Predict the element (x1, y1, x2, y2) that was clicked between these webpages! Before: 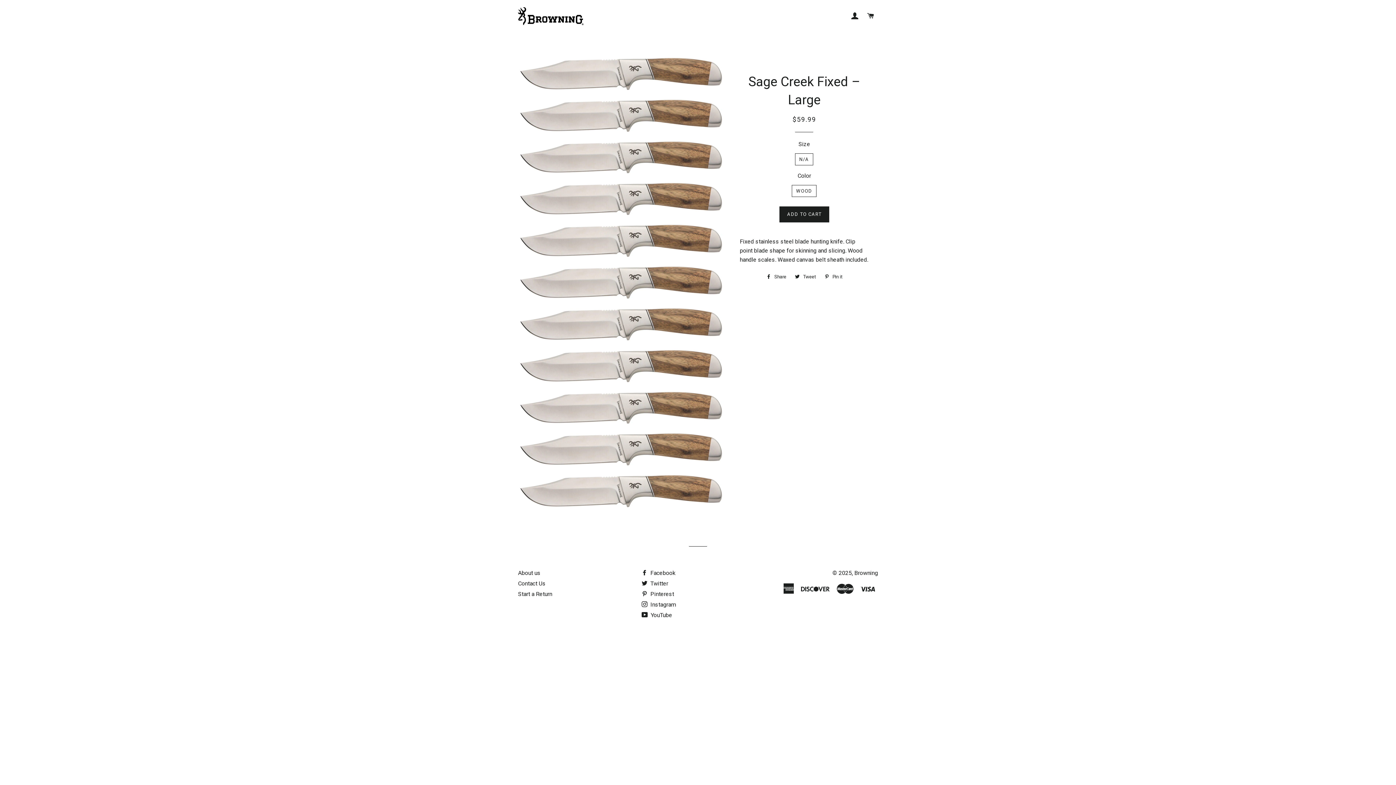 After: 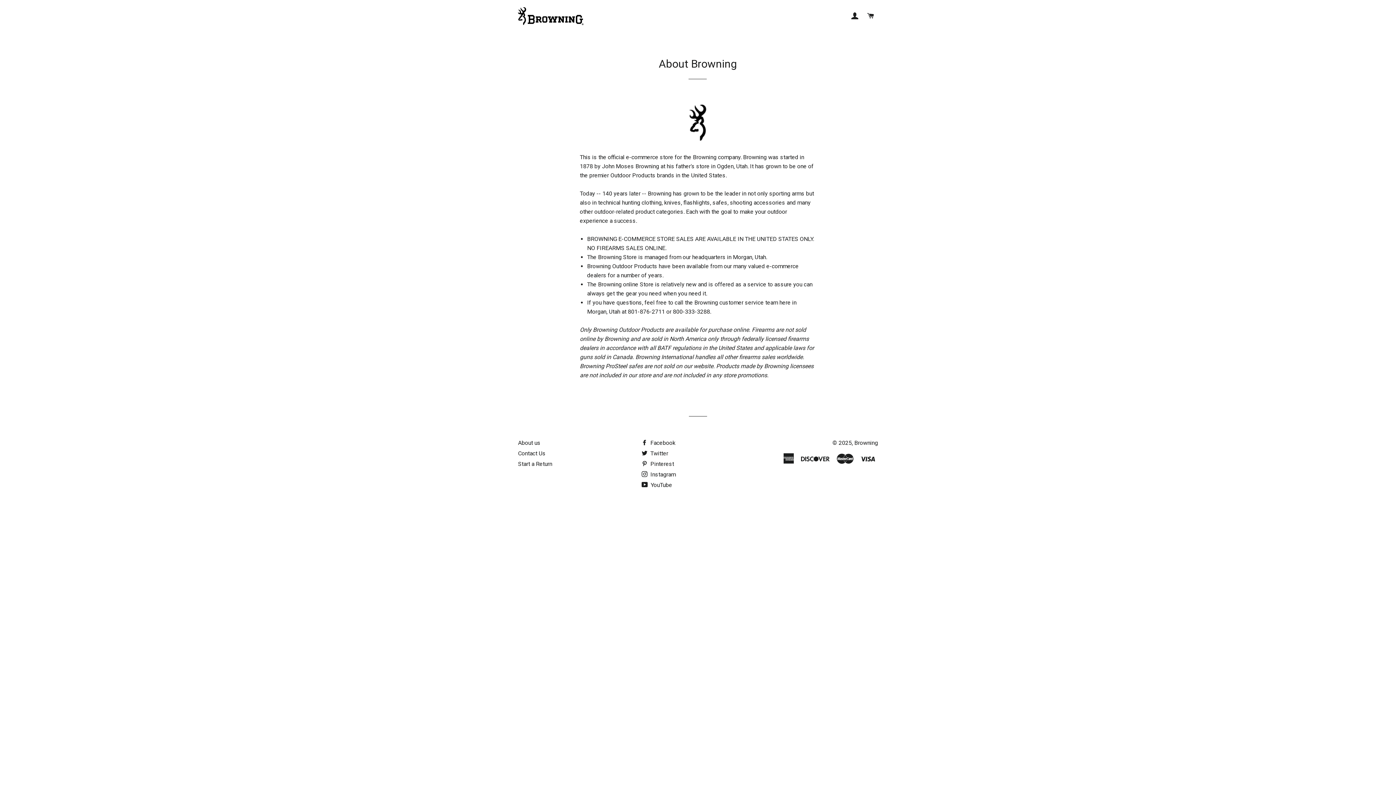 Action: label: About us bbox: (518, 569, 540, 576)